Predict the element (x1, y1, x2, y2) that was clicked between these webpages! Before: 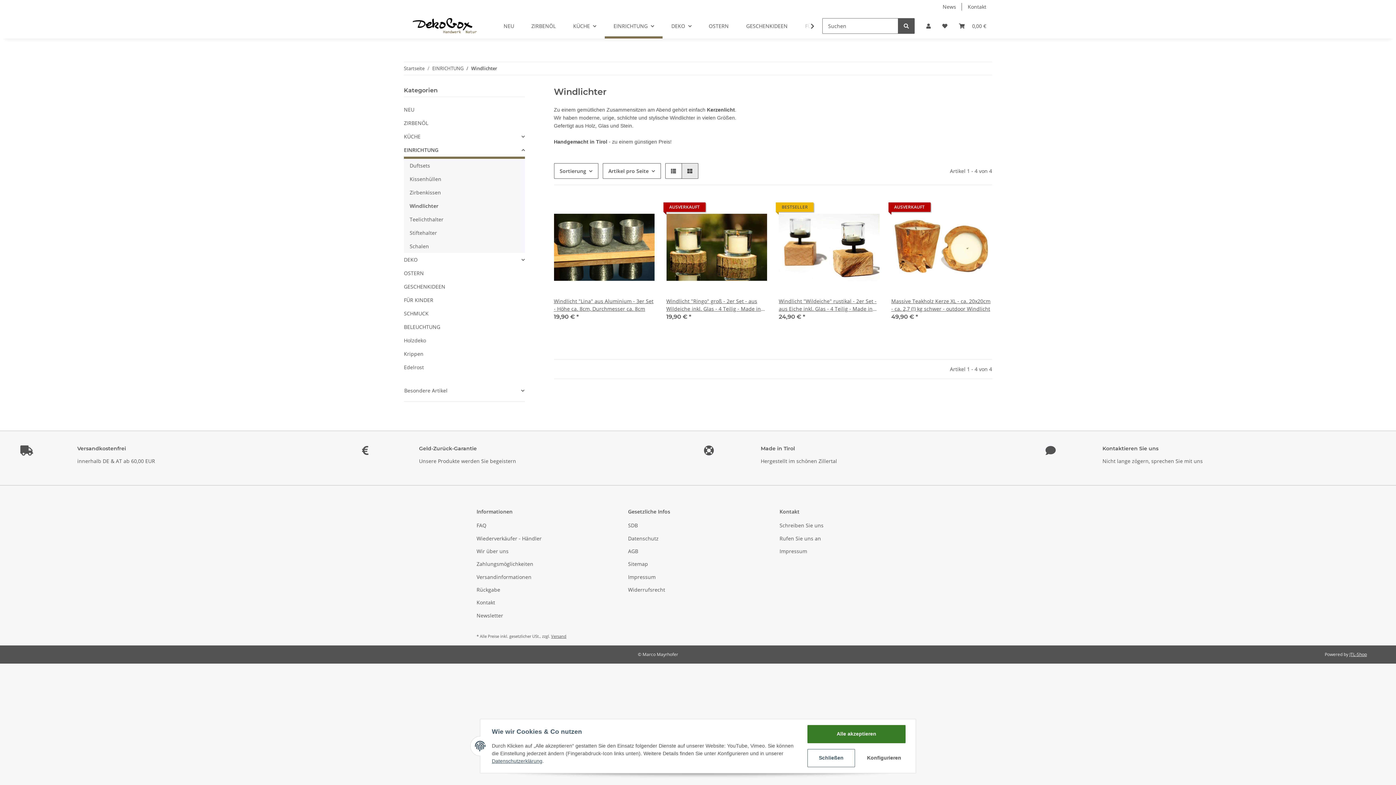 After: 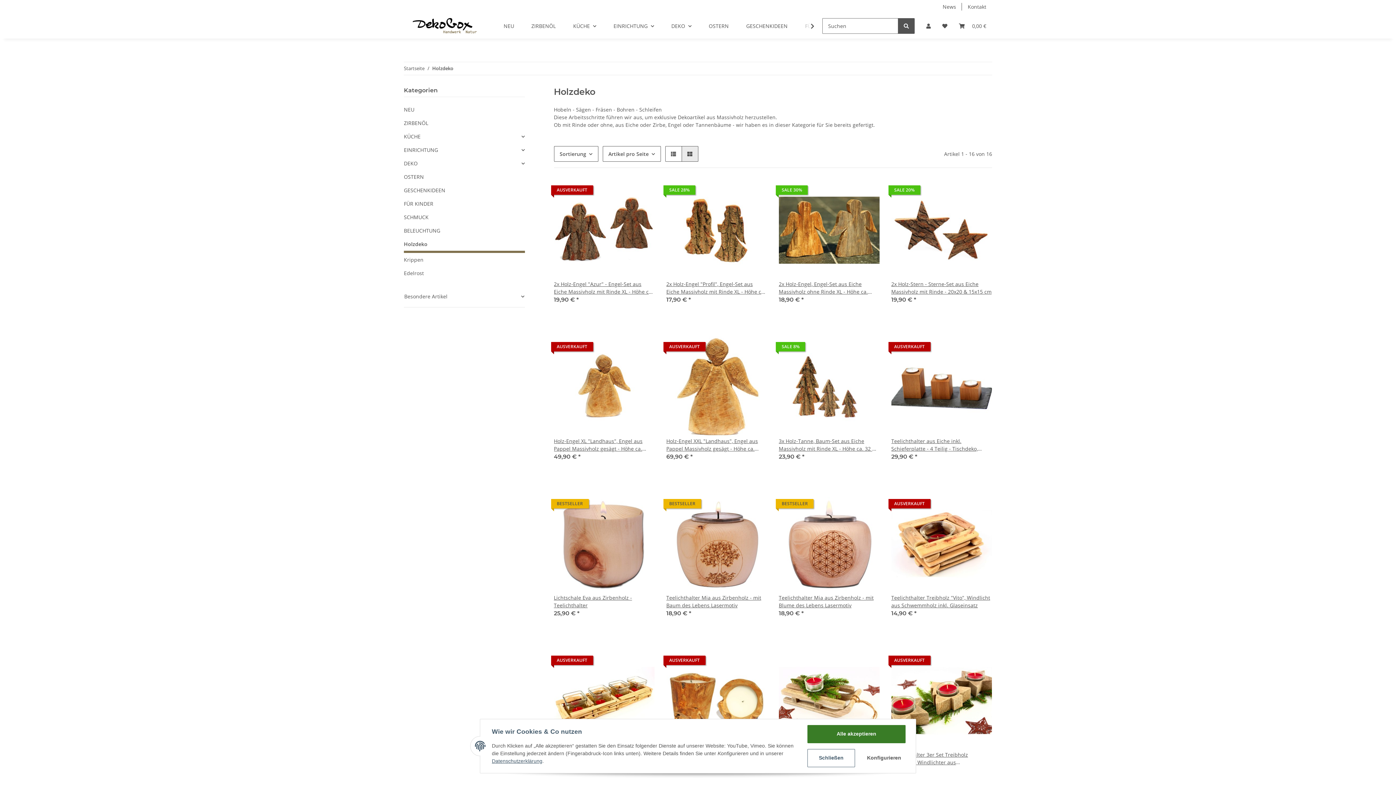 Action: bbox: (404, 333, 524, 347) label: Holzdeko